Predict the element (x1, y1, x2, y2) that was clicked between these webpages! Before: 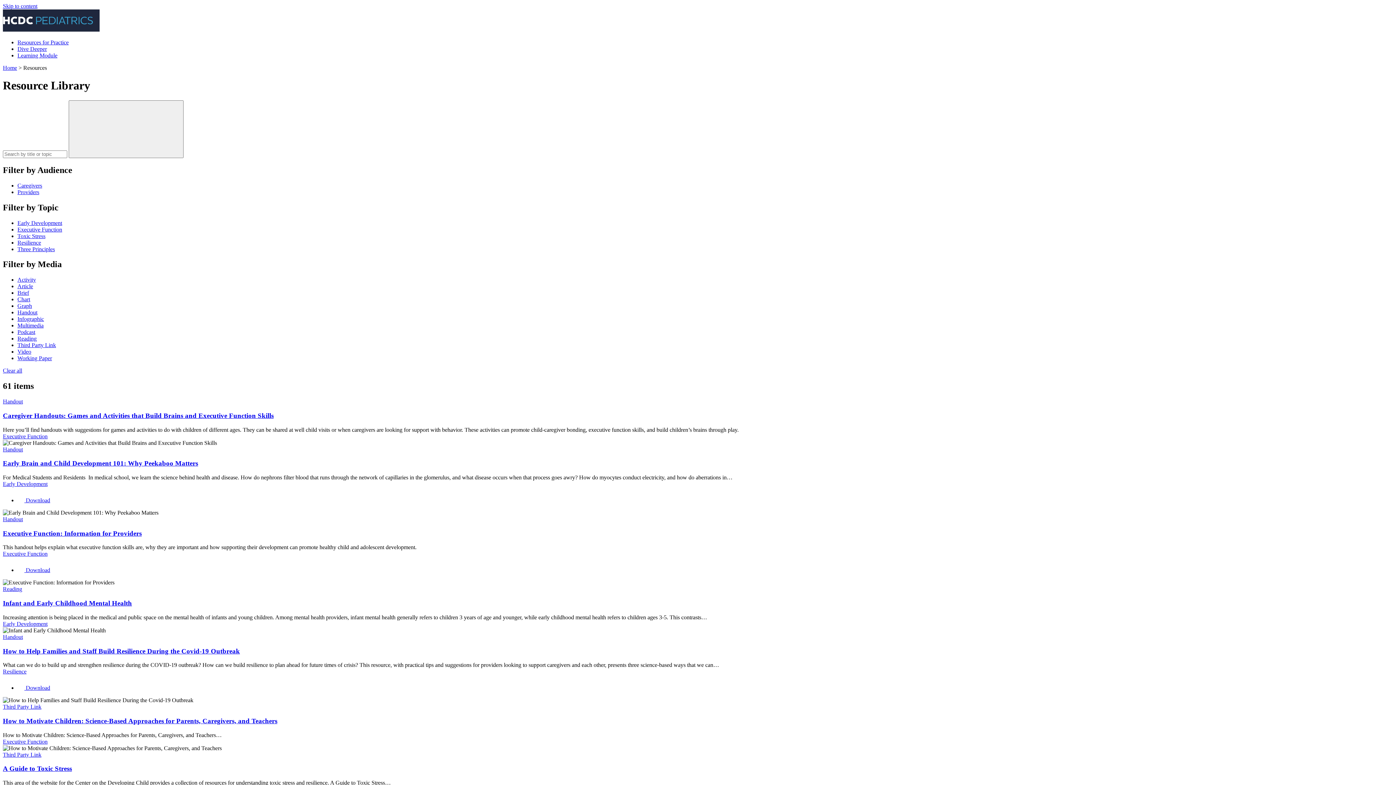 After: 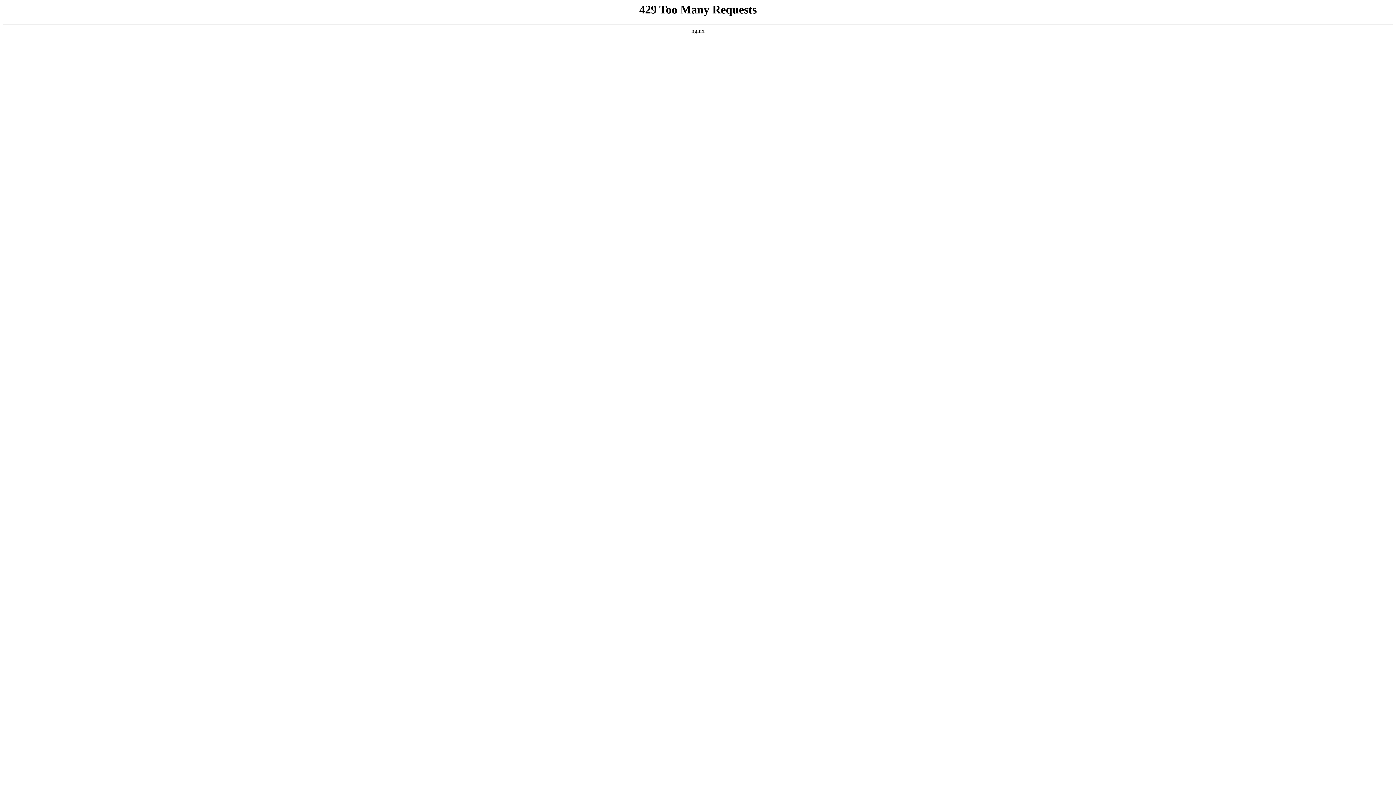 Action: bbox: (17, 219, 62, 226) label: Early Development